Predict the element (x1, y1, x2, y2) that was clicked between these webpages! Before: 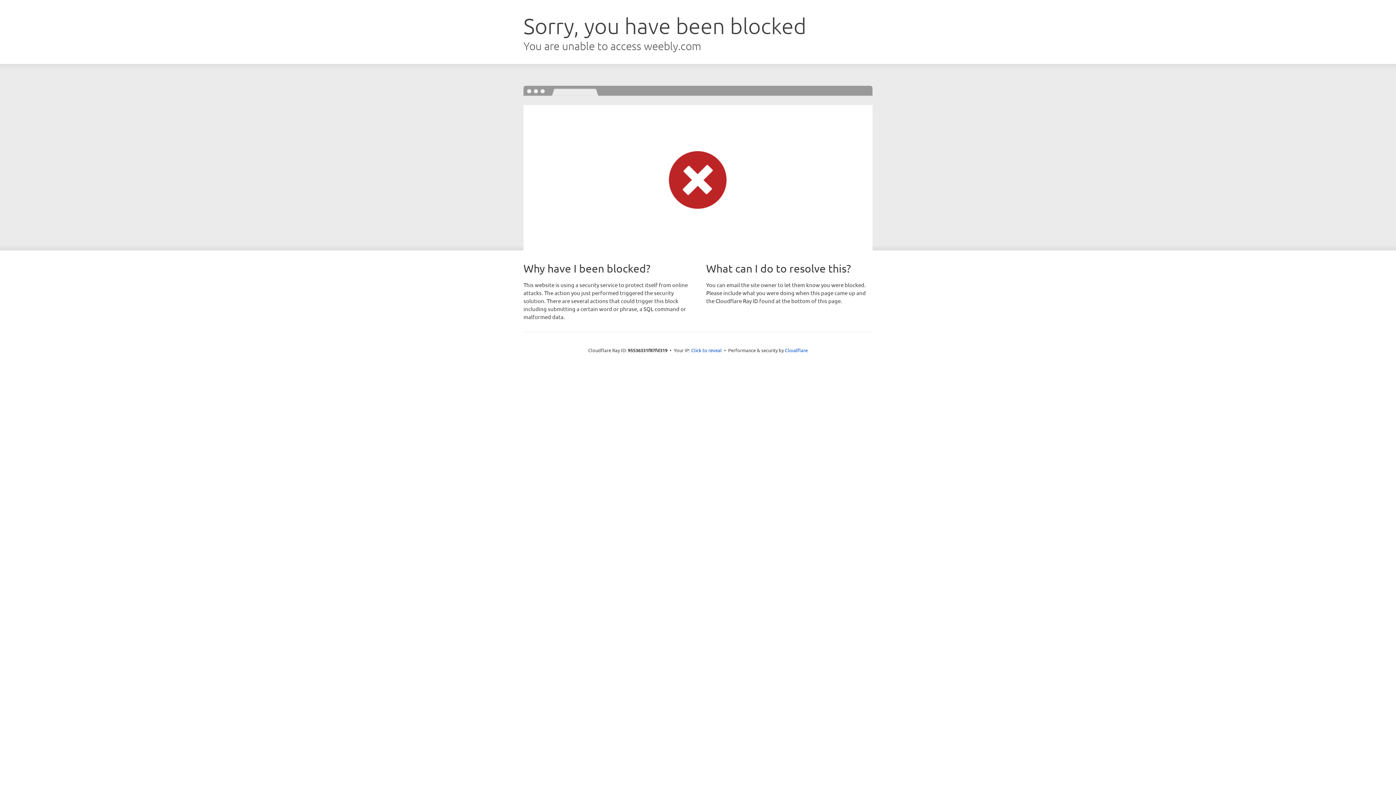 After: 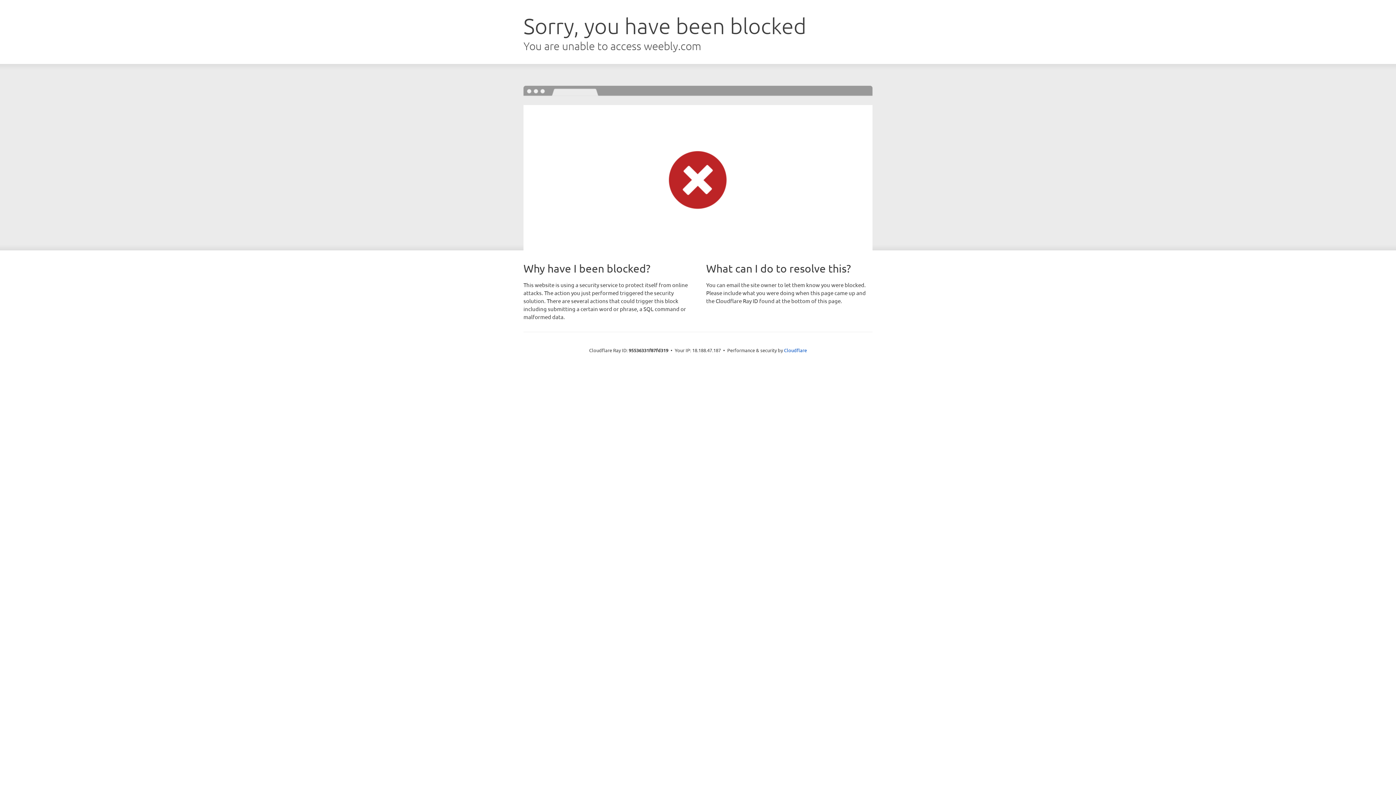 Action: label: Click to reveal bbox: (691, 346, 722, 353)